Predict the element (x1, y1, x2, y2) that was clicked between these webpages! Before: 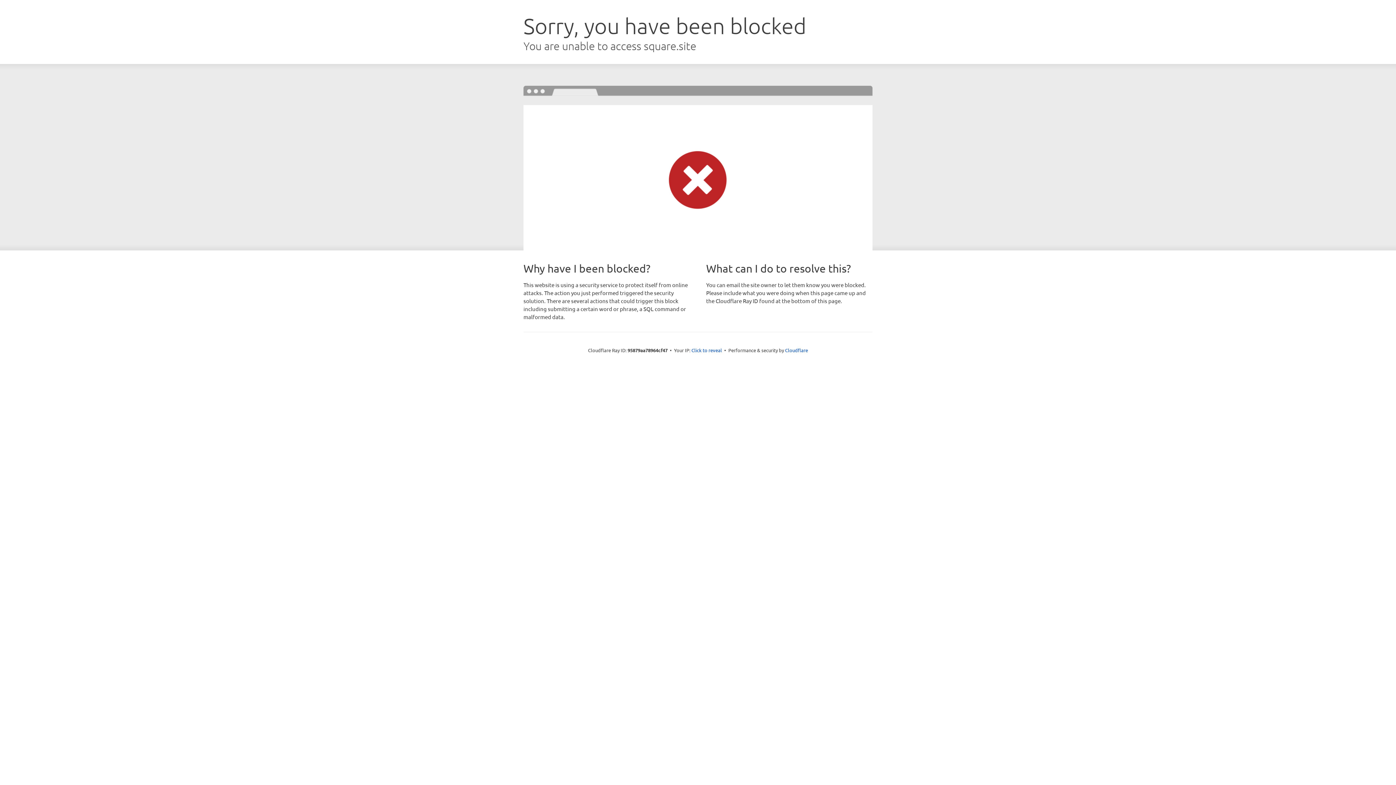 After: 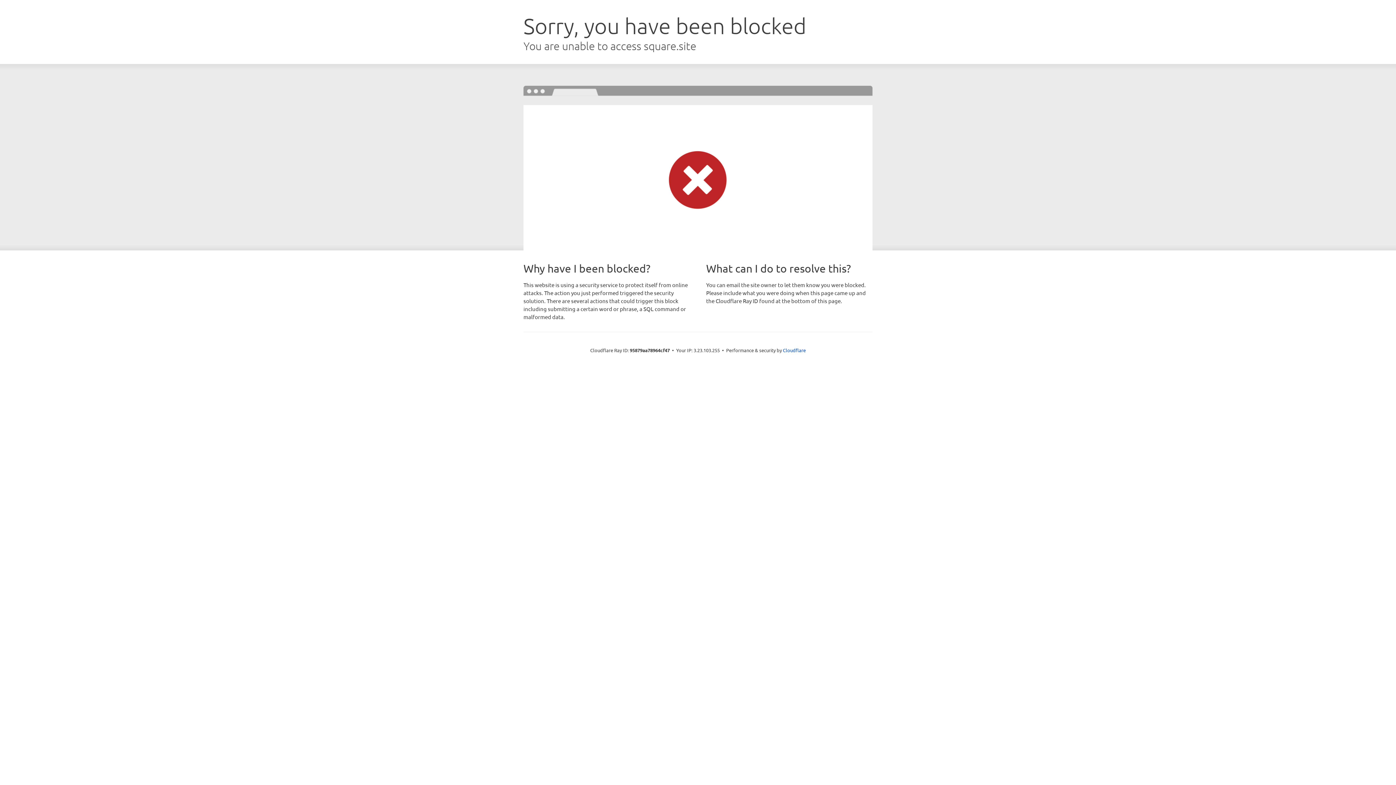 Action: label: Click to reveal bbox: (691, 346, 722, 353)